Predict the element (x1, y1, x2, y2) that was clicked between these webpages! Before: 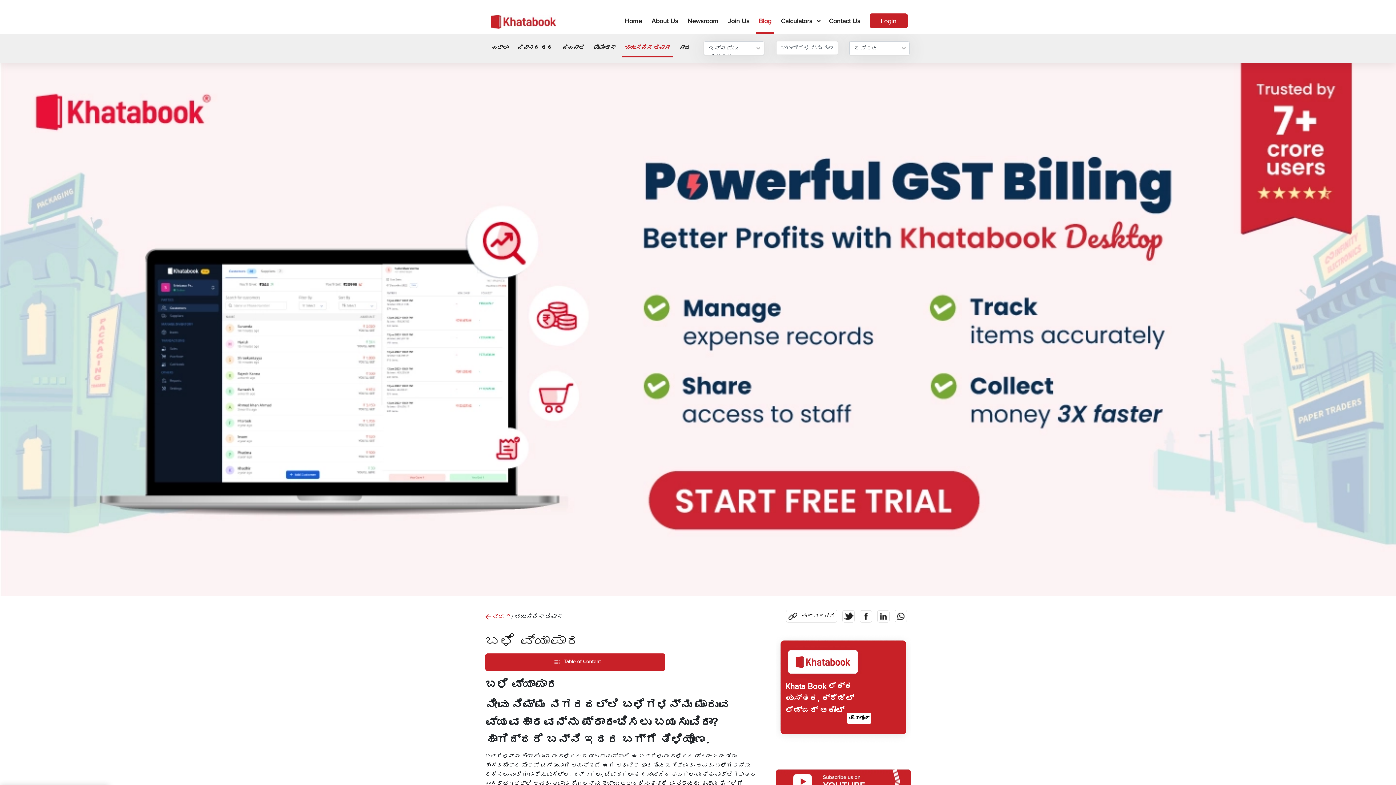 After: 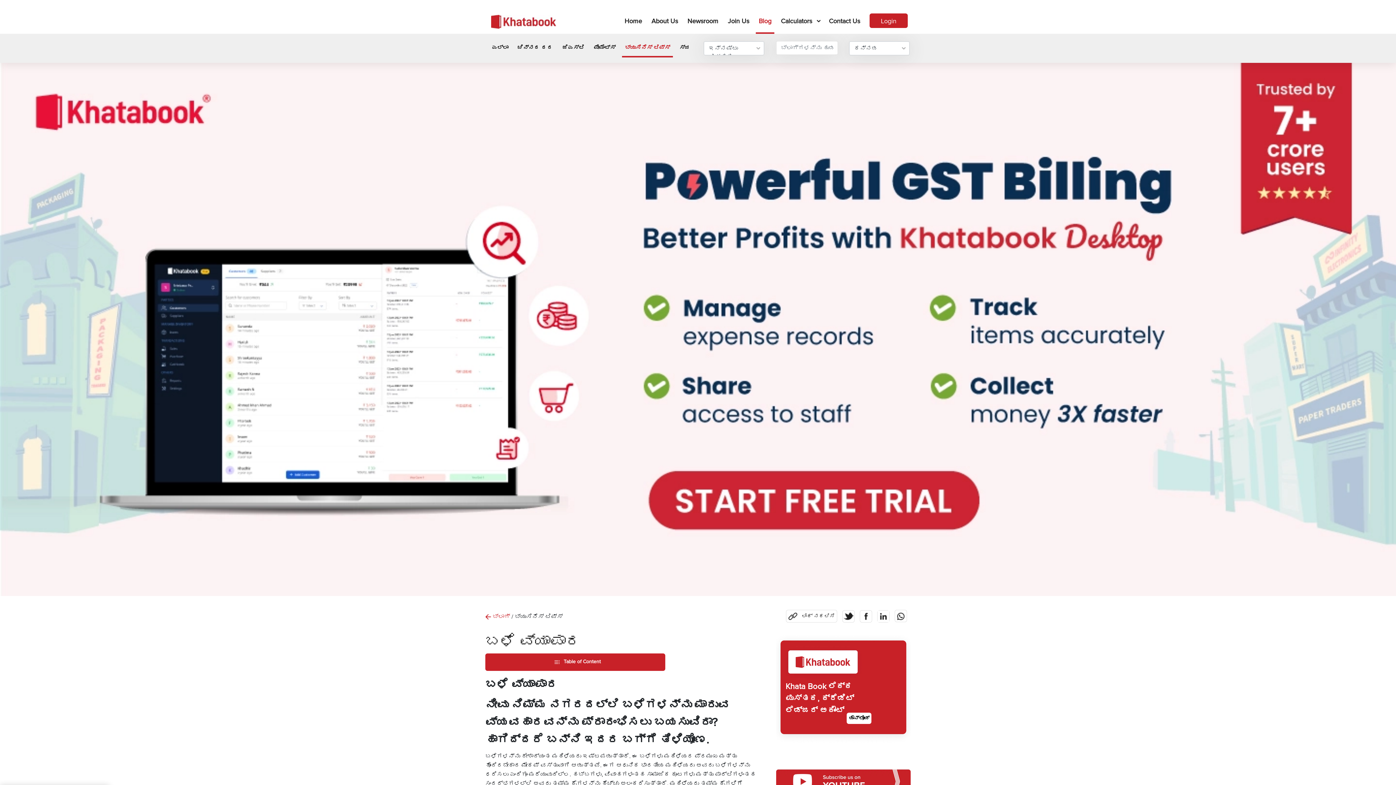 Action: bbox: (0, 62, 1396, 596)